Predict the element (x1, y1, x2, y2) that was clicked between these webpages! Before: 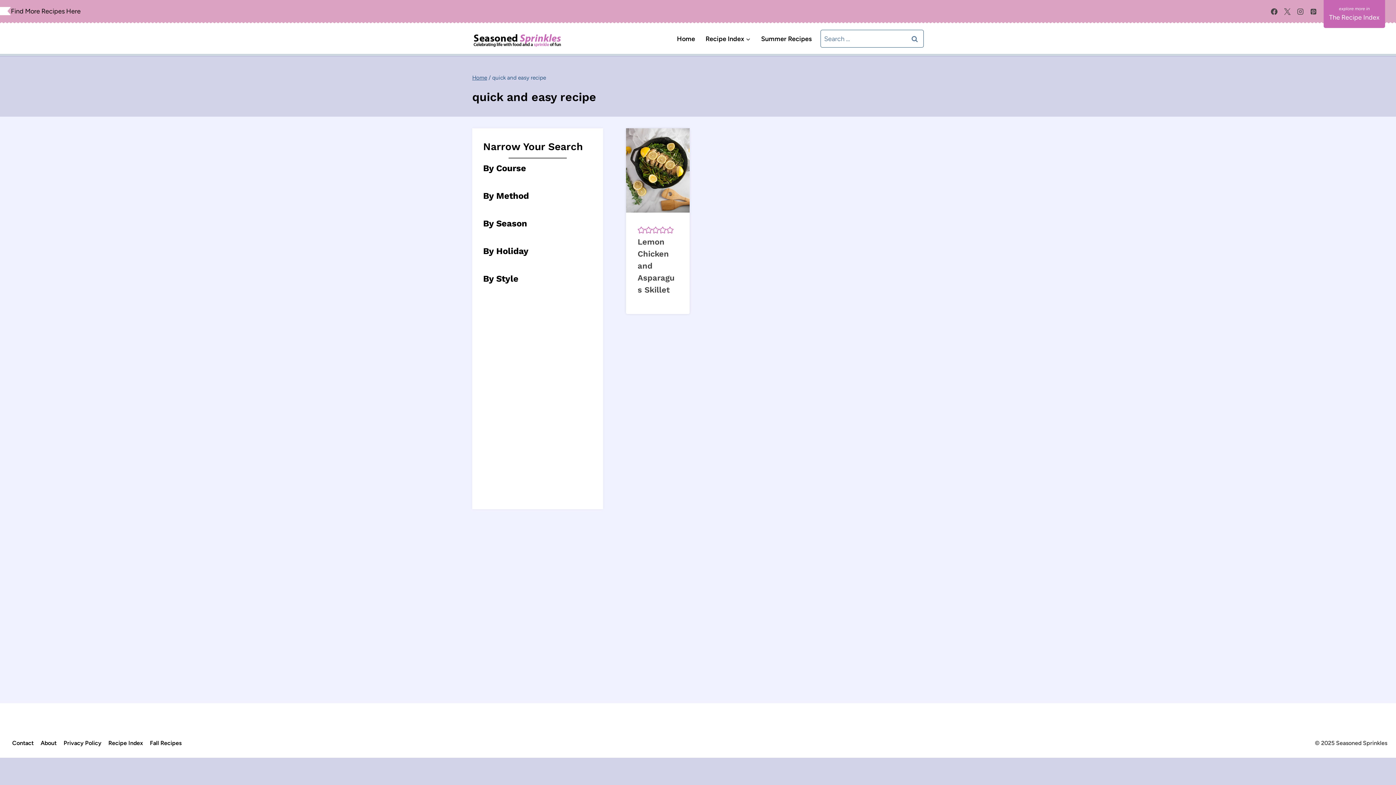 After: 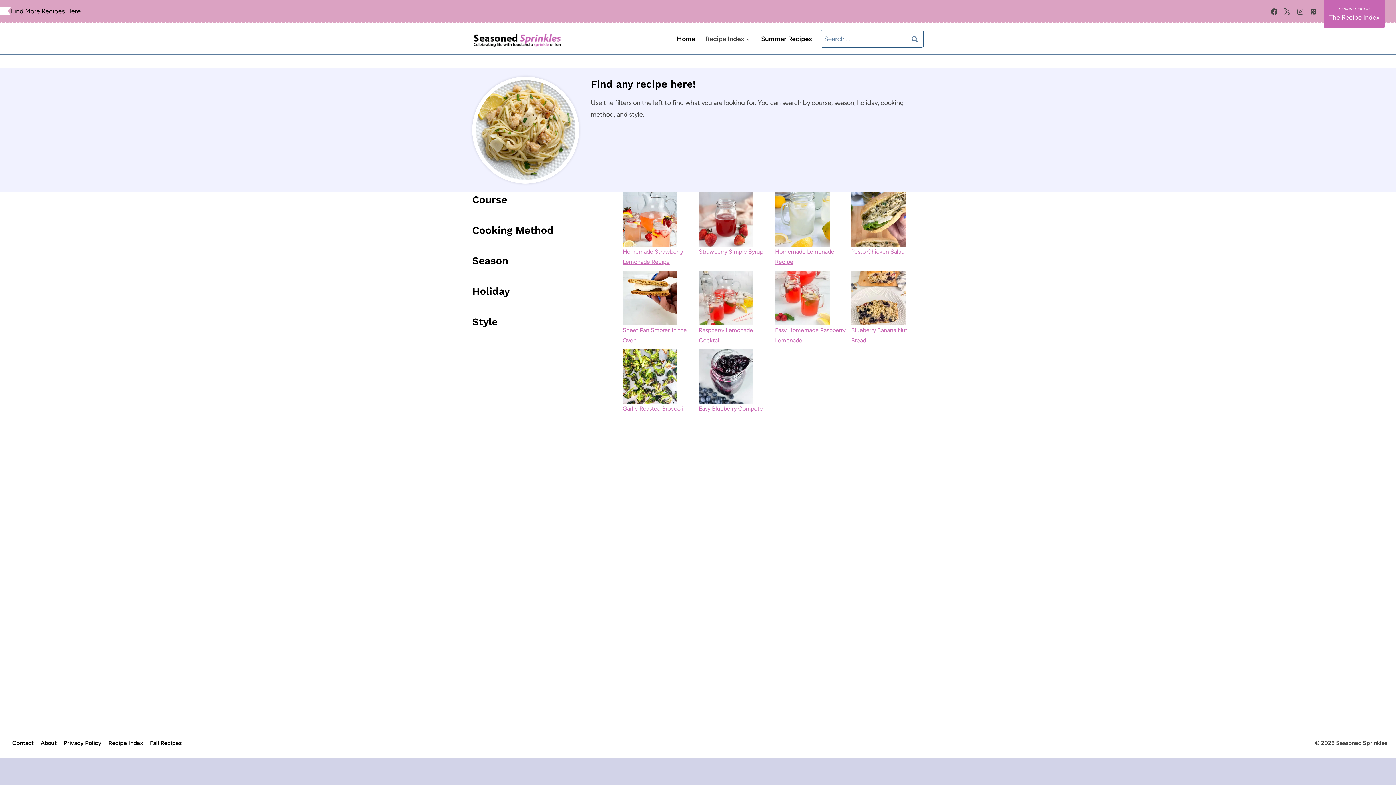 Action: label: Find More Recipes Here bbox: (10, 7, 80, 15)